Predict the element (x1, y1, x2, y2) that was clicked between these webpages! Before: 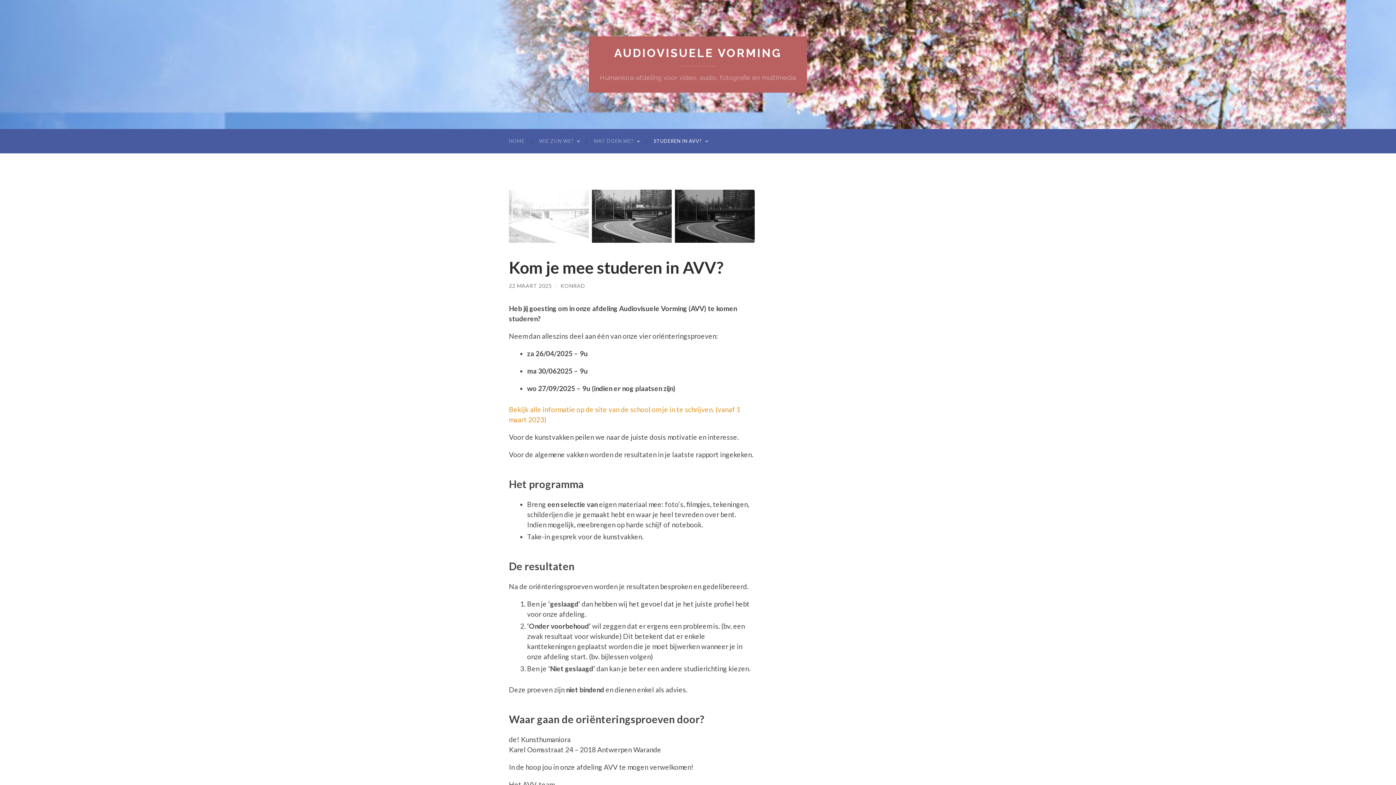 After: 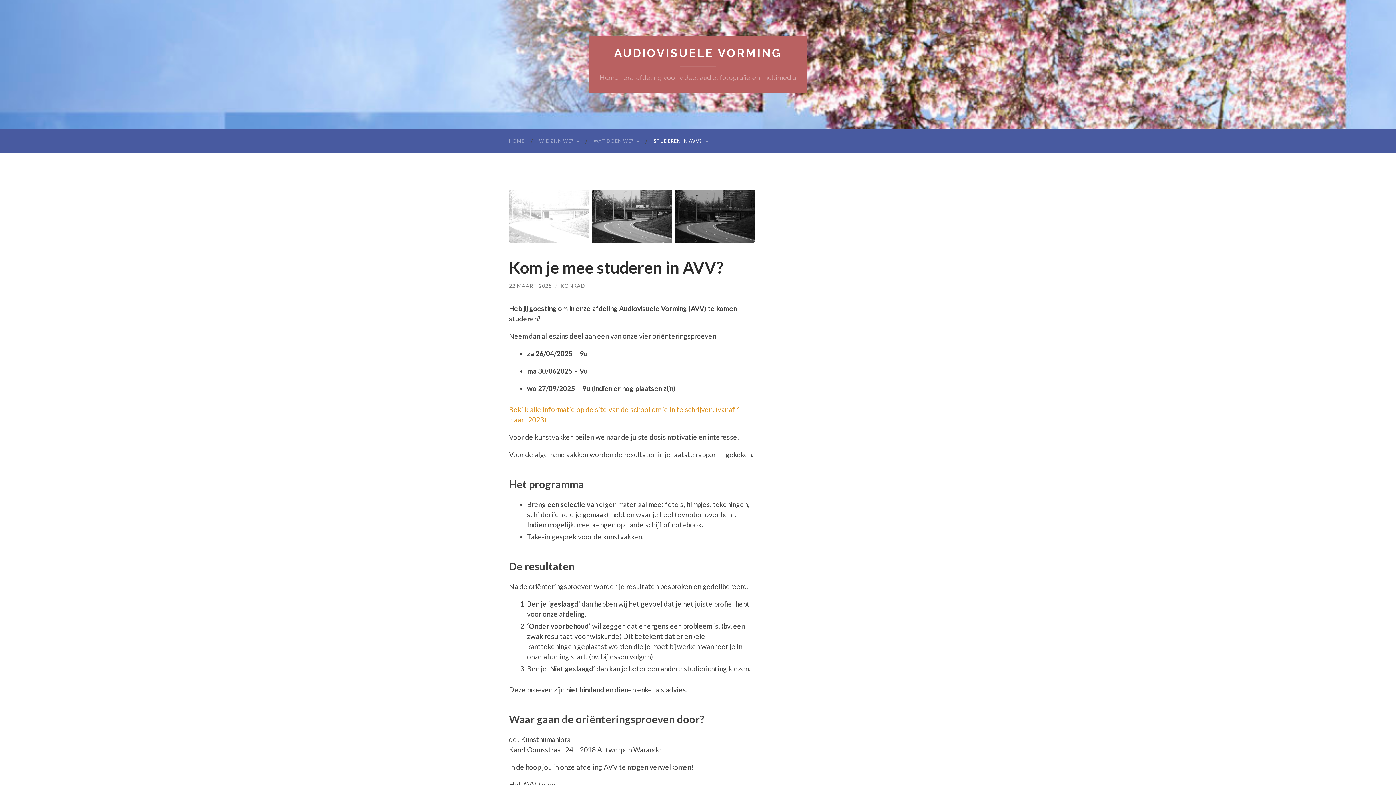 Action: bbox: (509, 189, 754, 243)